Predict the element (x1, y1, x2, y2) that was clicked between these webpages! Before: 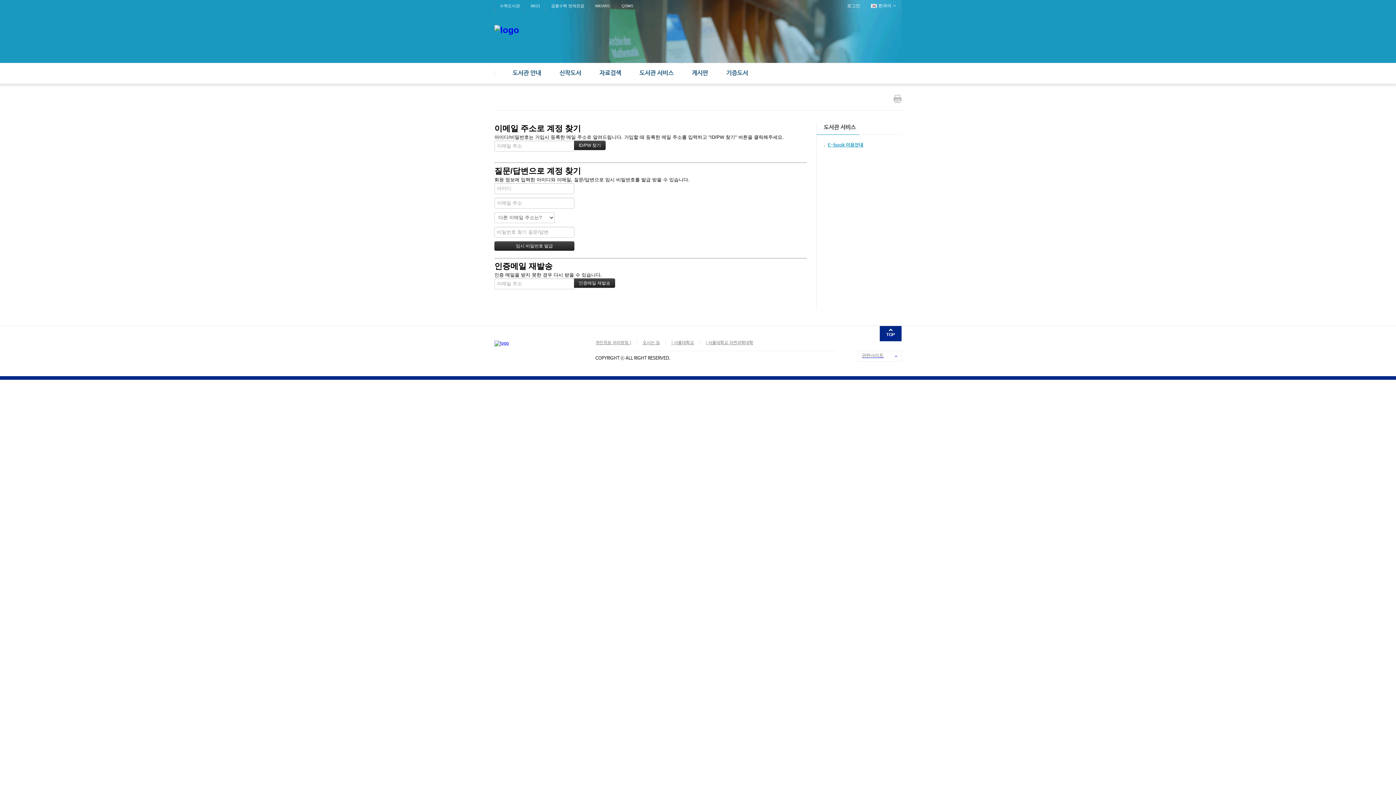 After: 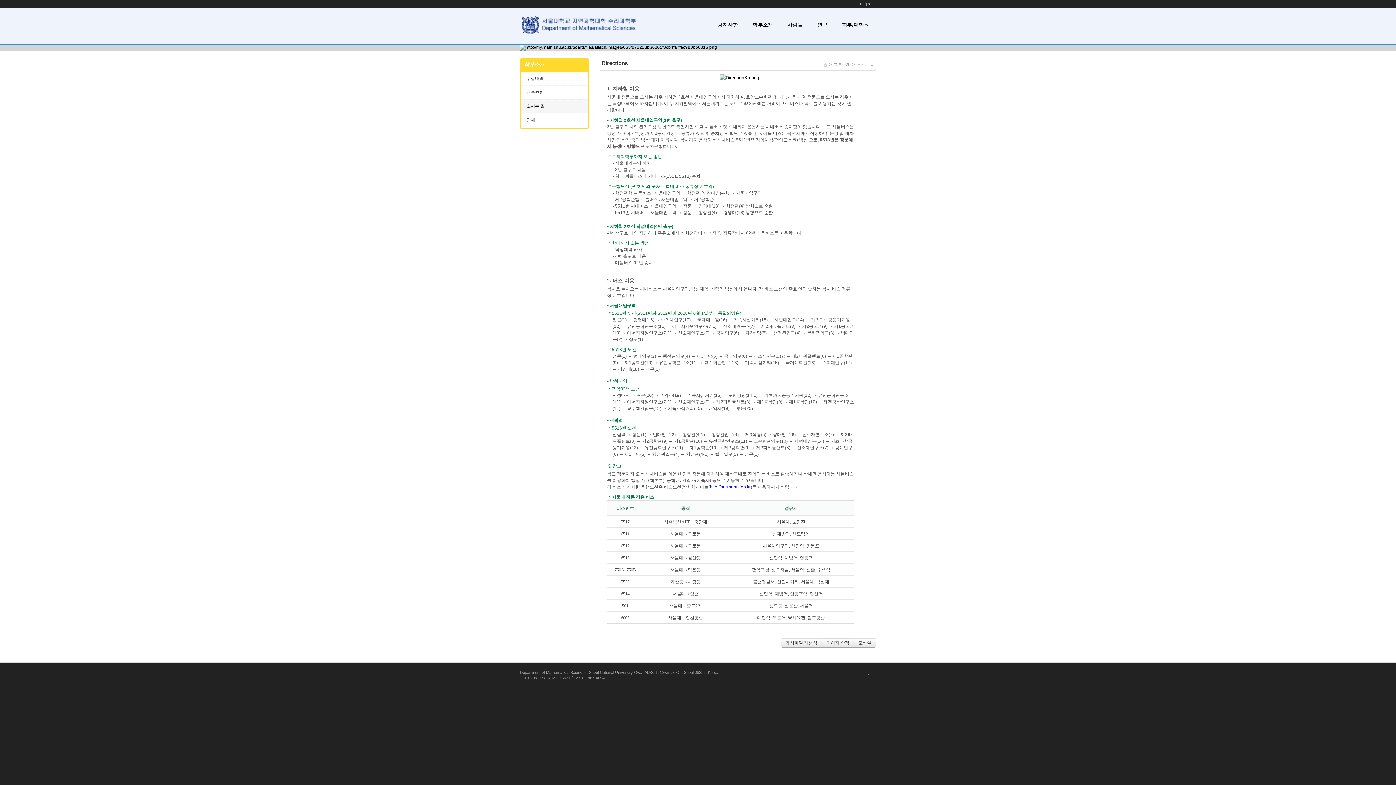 Action: label: 오시는 길 bbox: (642, 340, 660, 345)